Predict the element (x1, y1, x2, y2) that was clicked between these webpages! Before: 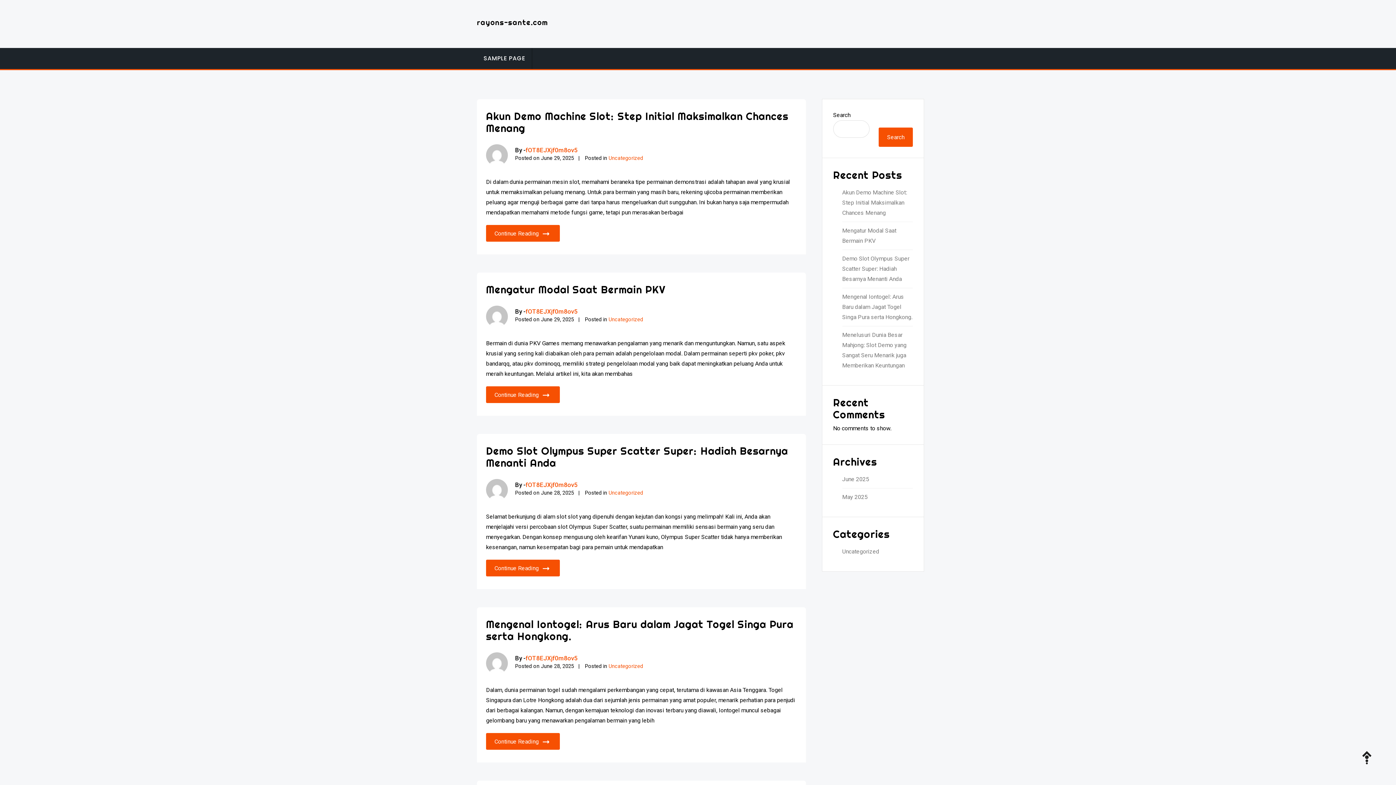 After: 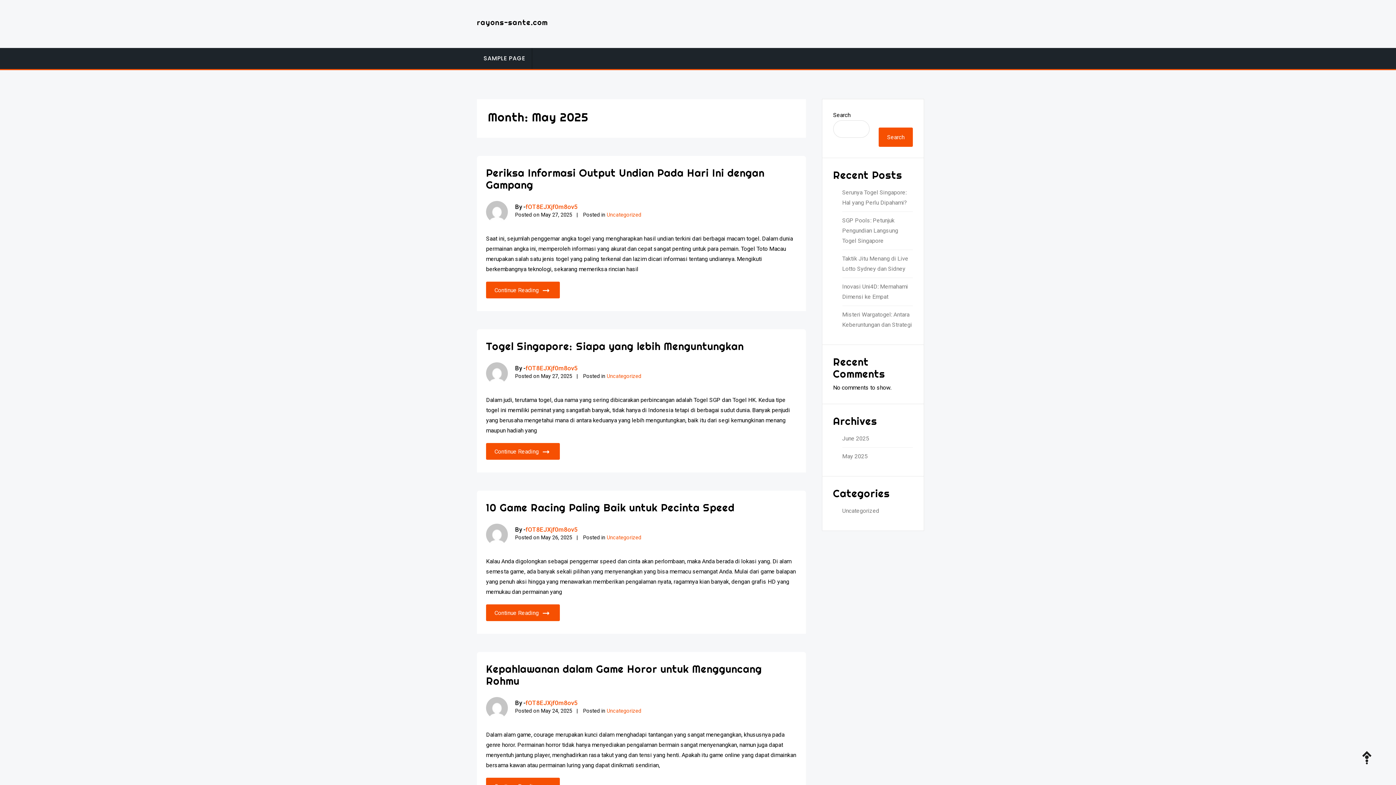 Action: bbox: (842, 492, 913, 502) label: May 2025